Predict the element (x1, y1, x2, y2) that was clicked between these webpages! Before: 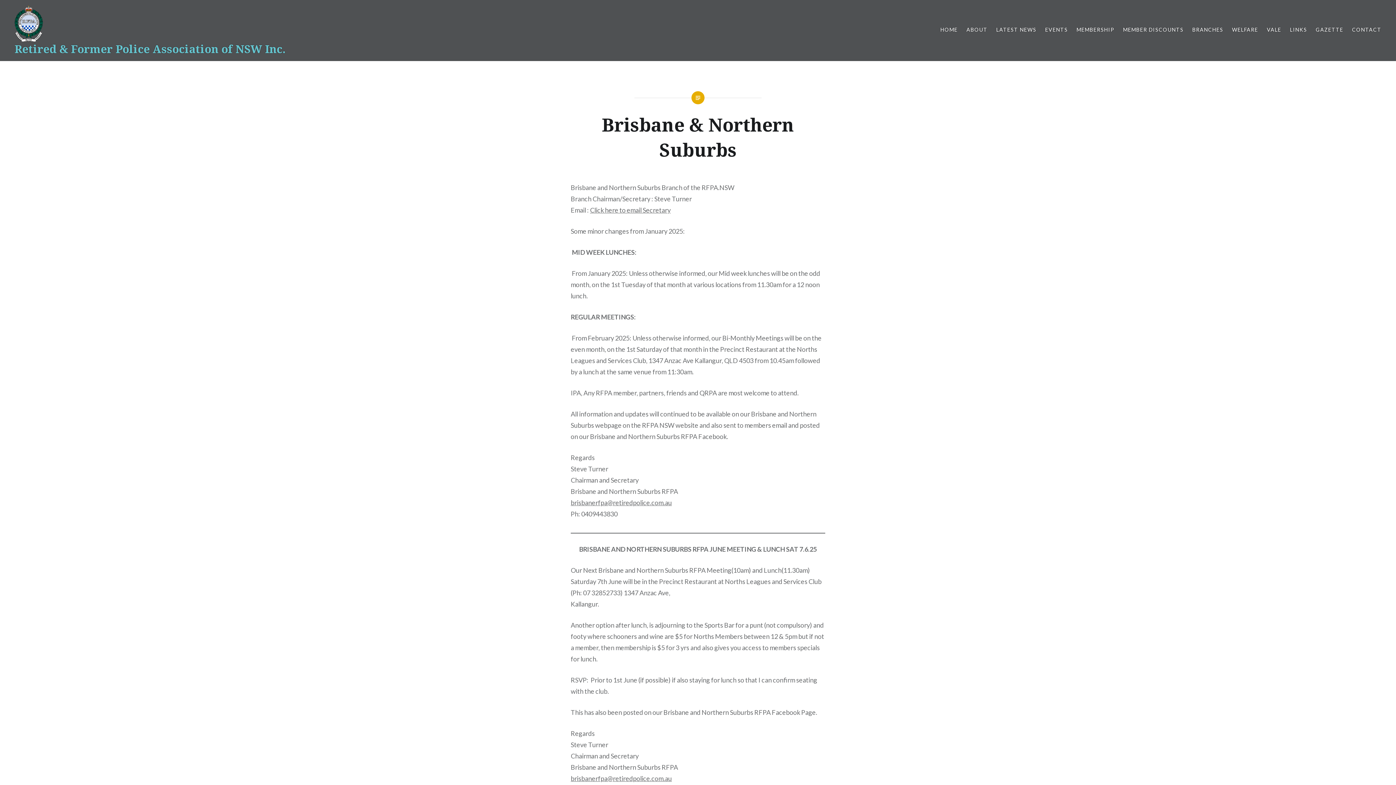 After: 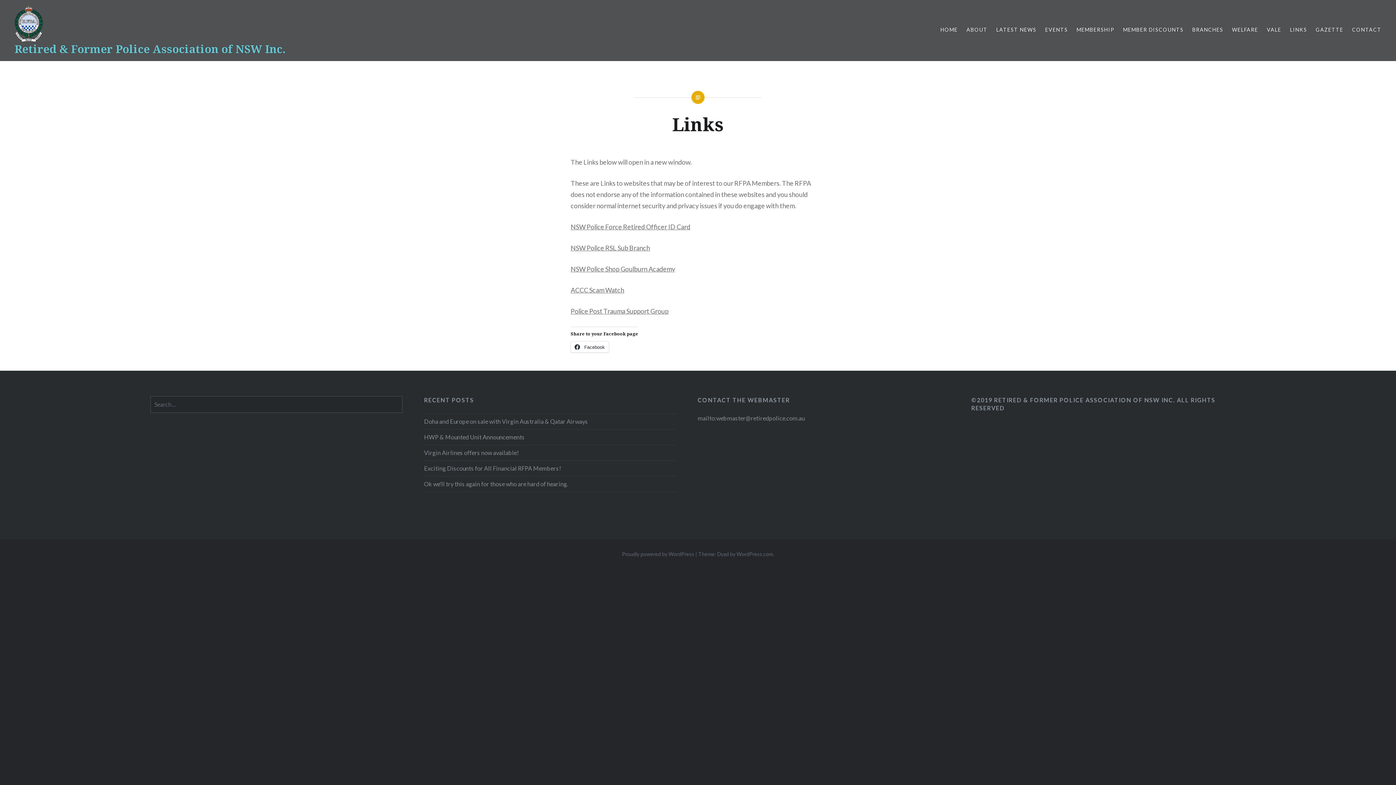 Action: label: LINKS bbox: (1290, 25, 1307, 33)